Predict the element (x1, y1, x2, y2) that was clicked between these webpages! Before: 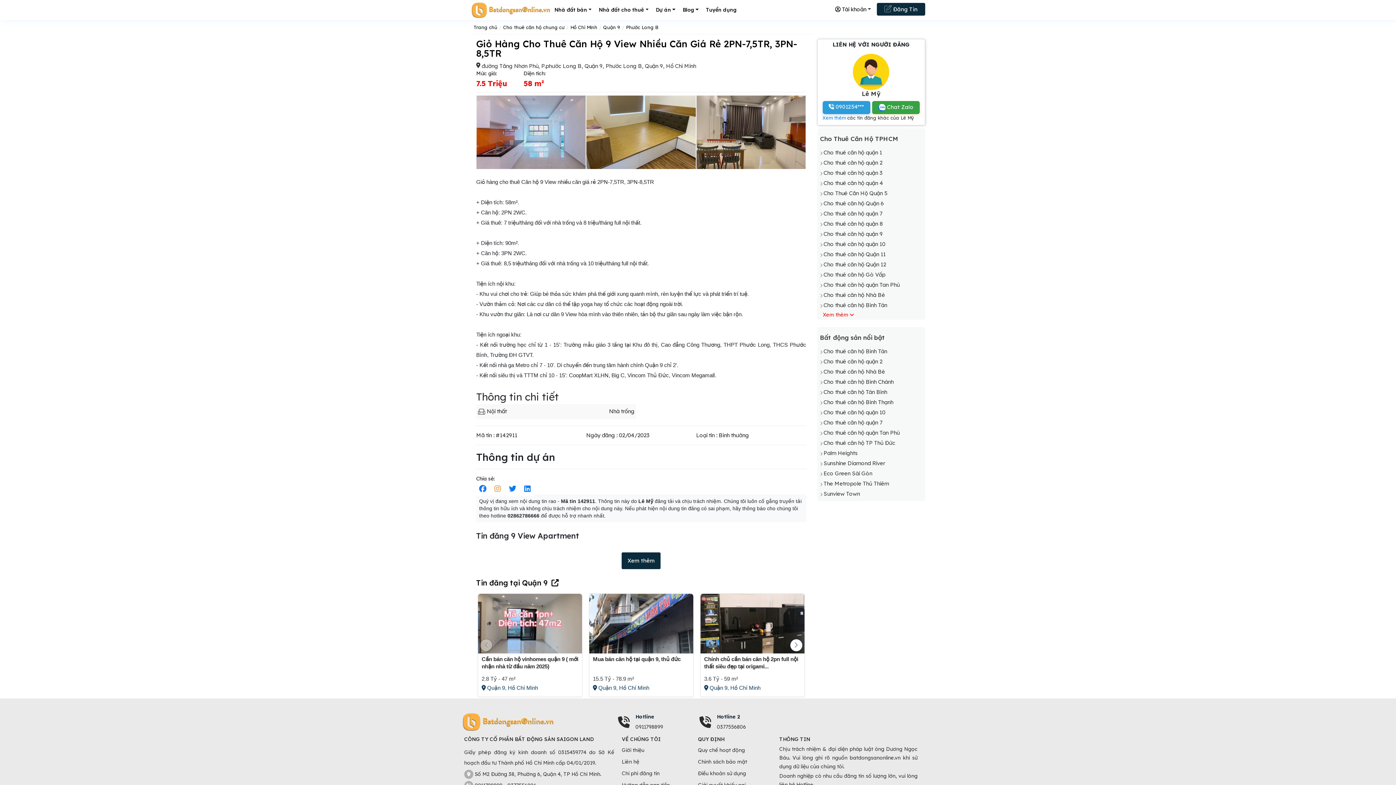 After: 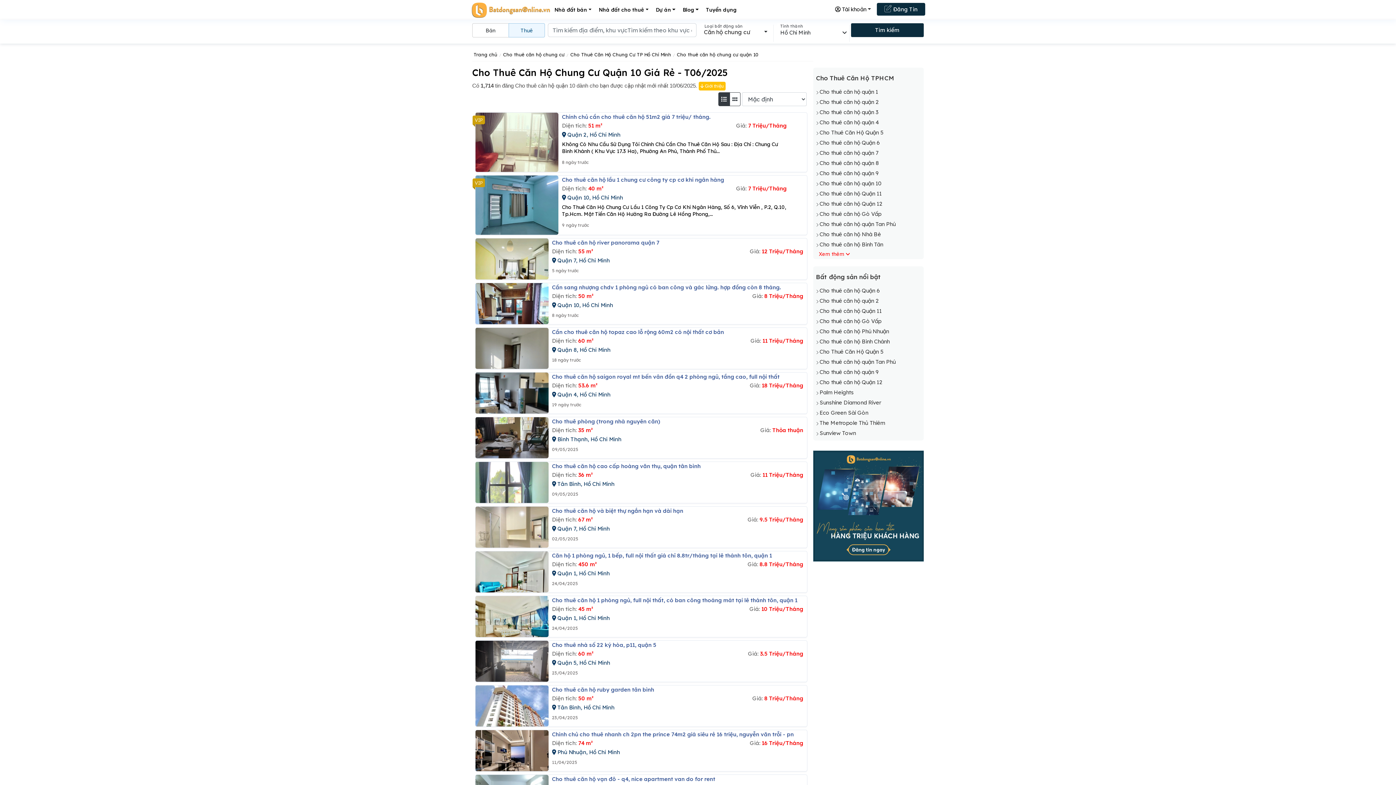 Action: label: Cho thuê căn hộ quận 10 bbox: (820, 240, 922, 248)